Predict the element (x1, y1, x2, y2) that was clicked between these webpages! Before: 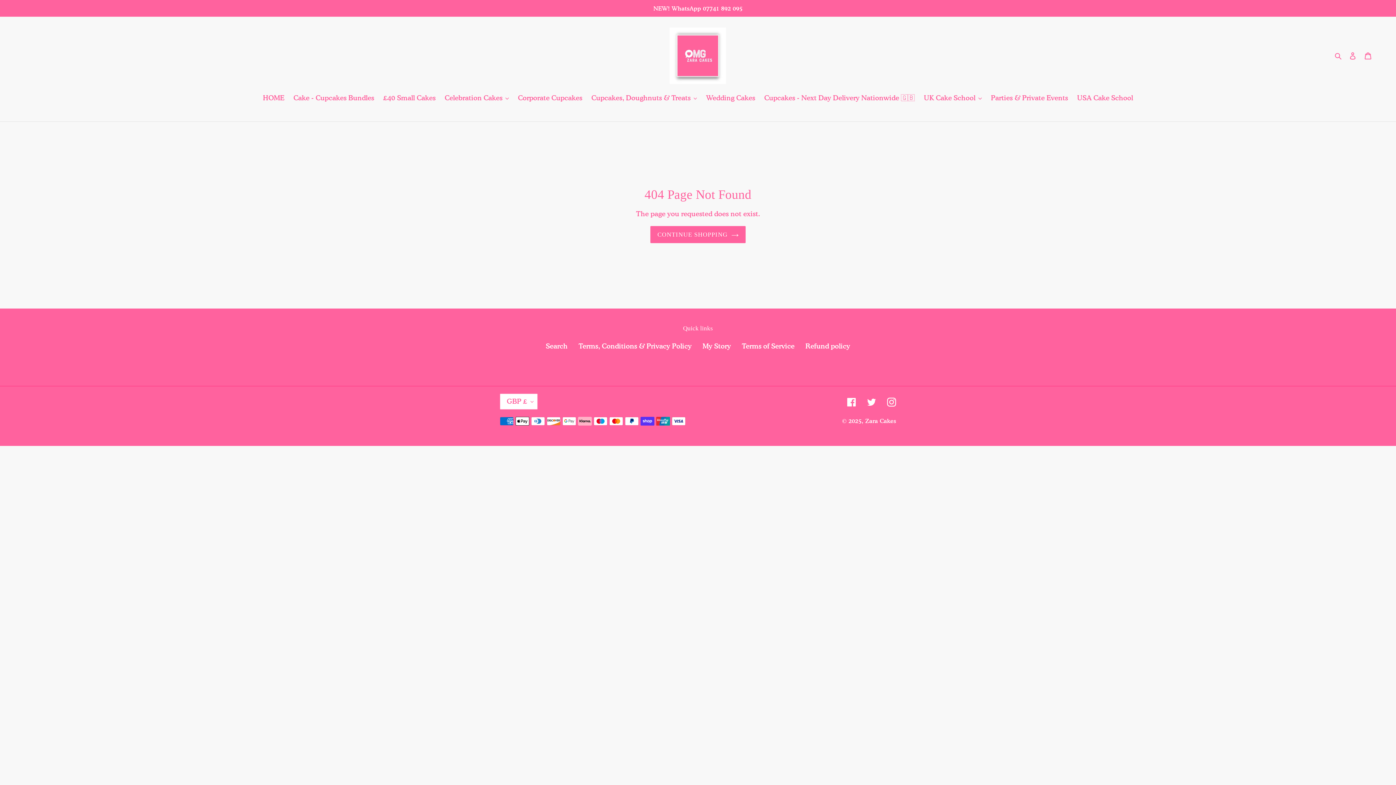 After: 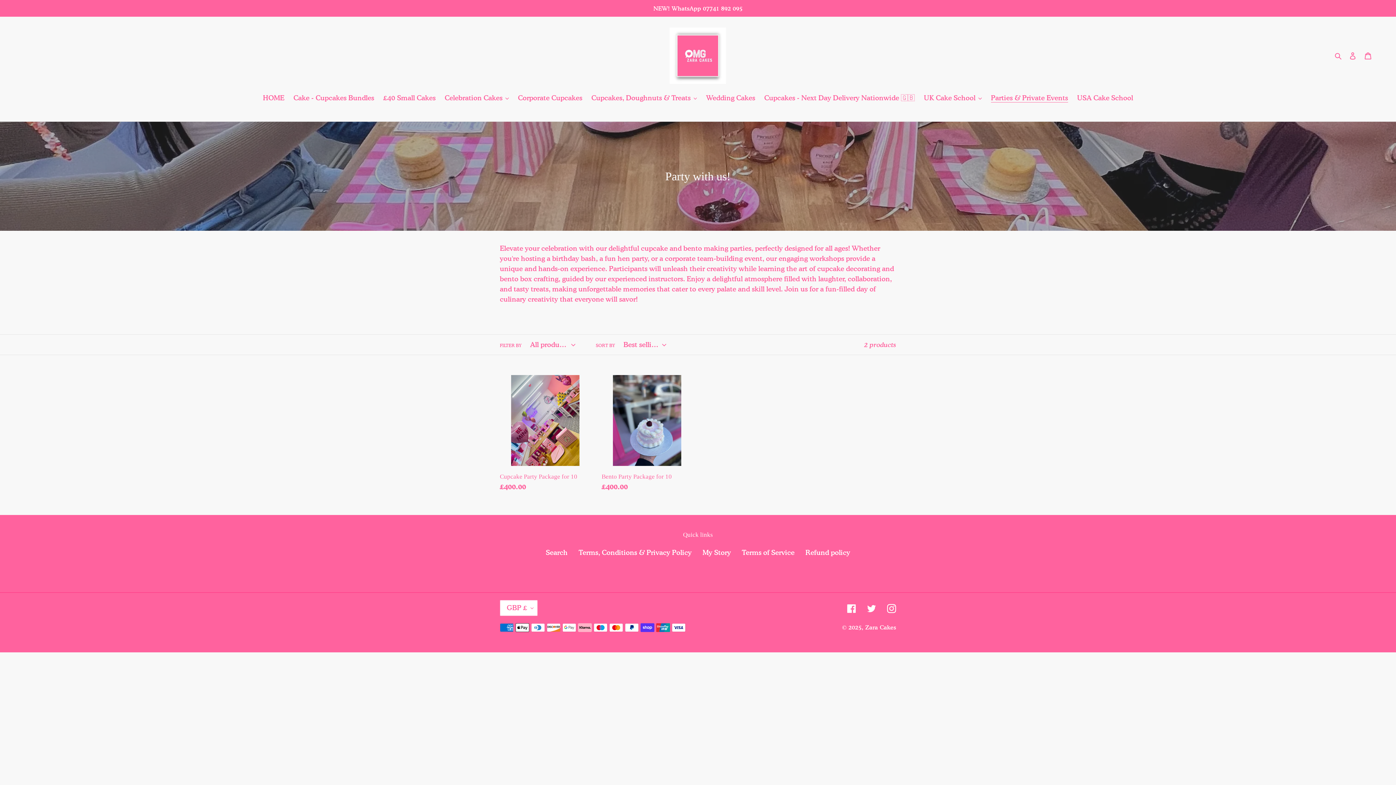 Action: label: Parties & Private Events bbox: (987, 93, 1071, 104)